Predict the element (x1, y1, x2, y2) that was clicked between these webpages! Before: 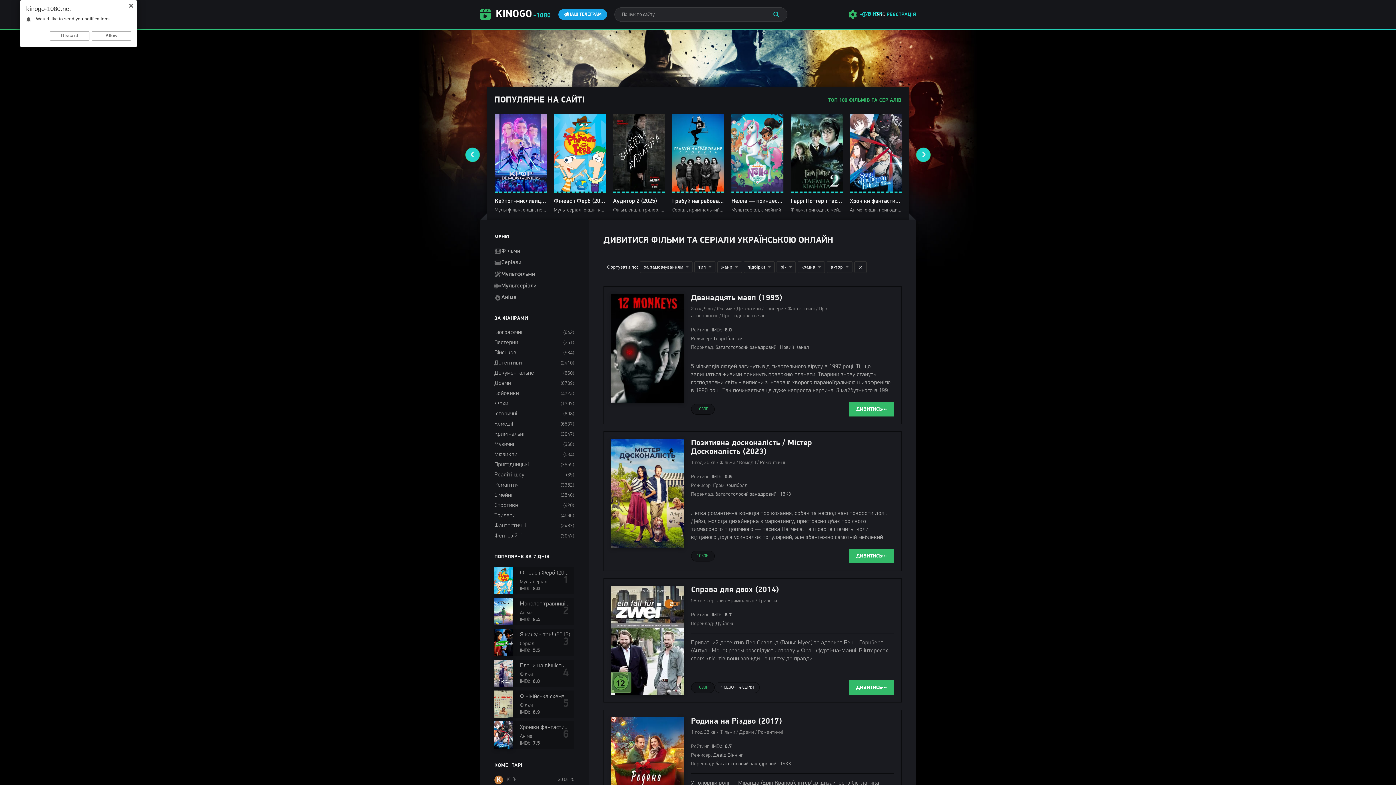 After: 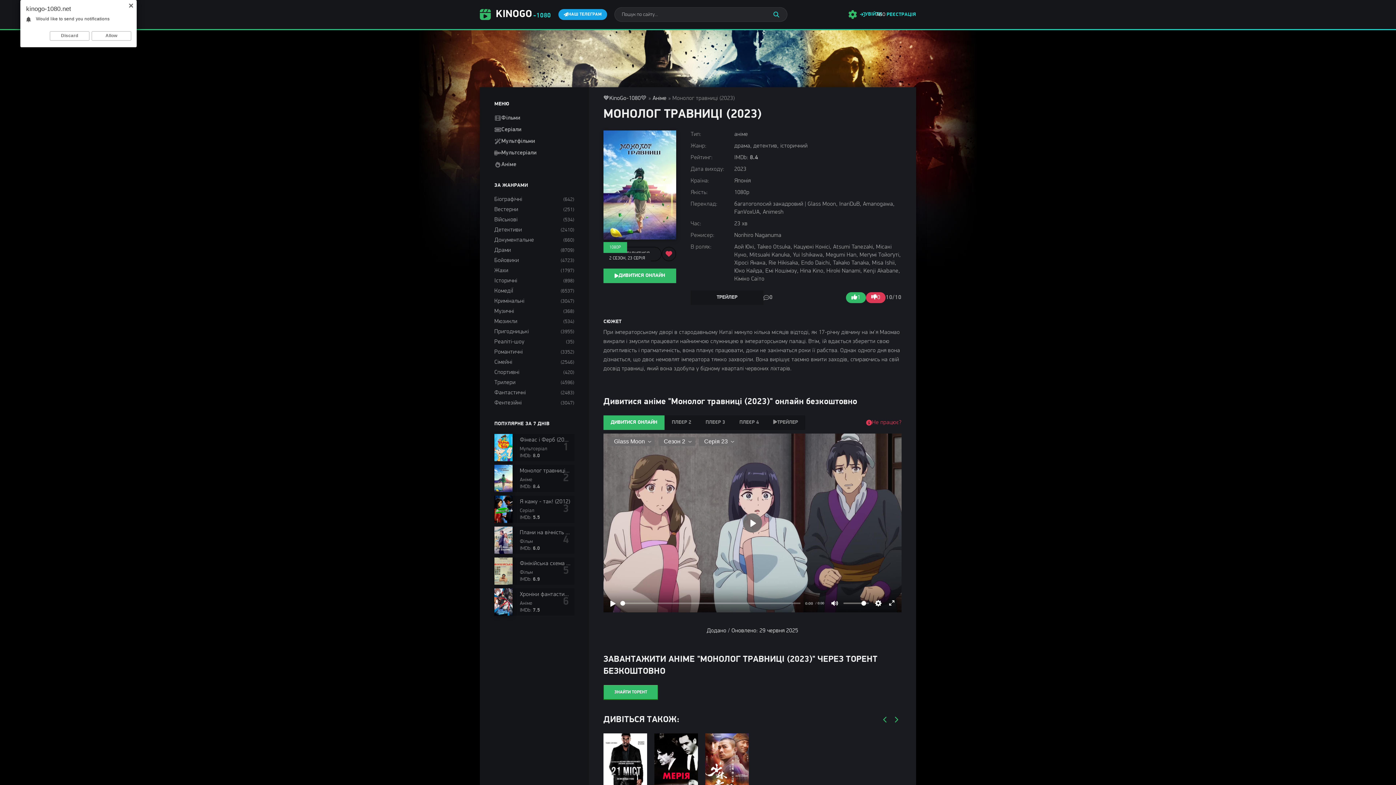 Action: bbox: (494, 598, 574, 625) label: Монолог травниці (2023)
Аніме
IMDb: 8.4